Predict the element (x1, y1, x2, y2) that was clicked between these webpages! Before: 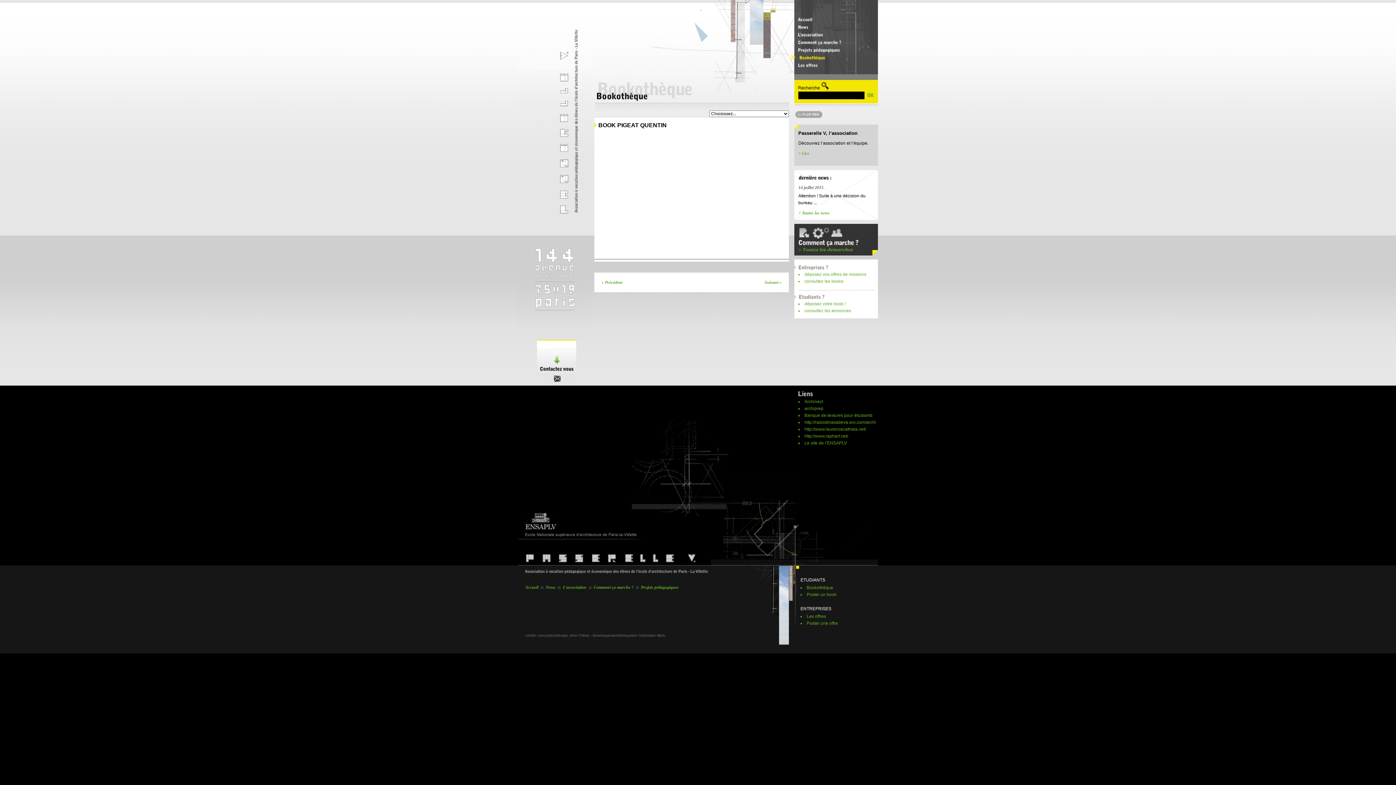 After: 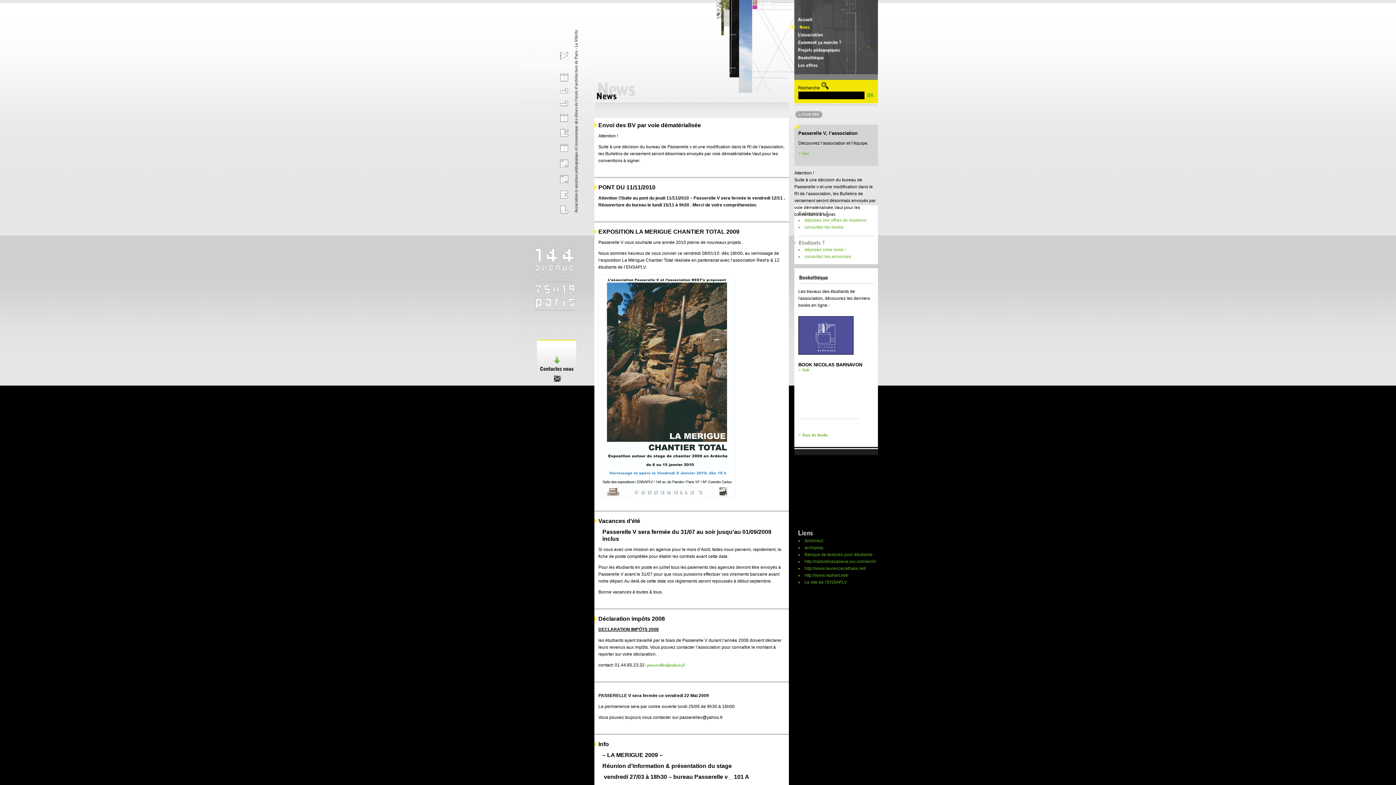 Action: bbox: (789, 23, 878, 31) label: news